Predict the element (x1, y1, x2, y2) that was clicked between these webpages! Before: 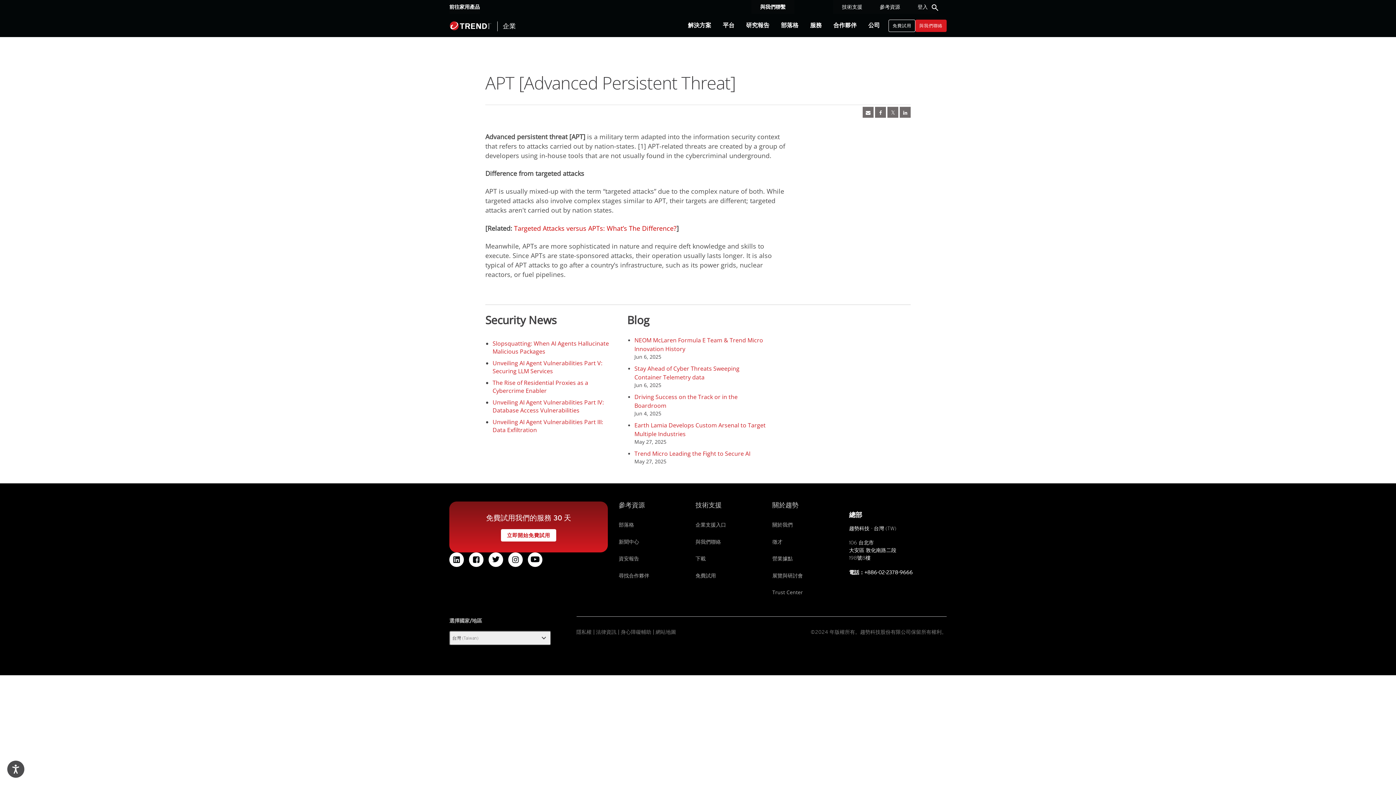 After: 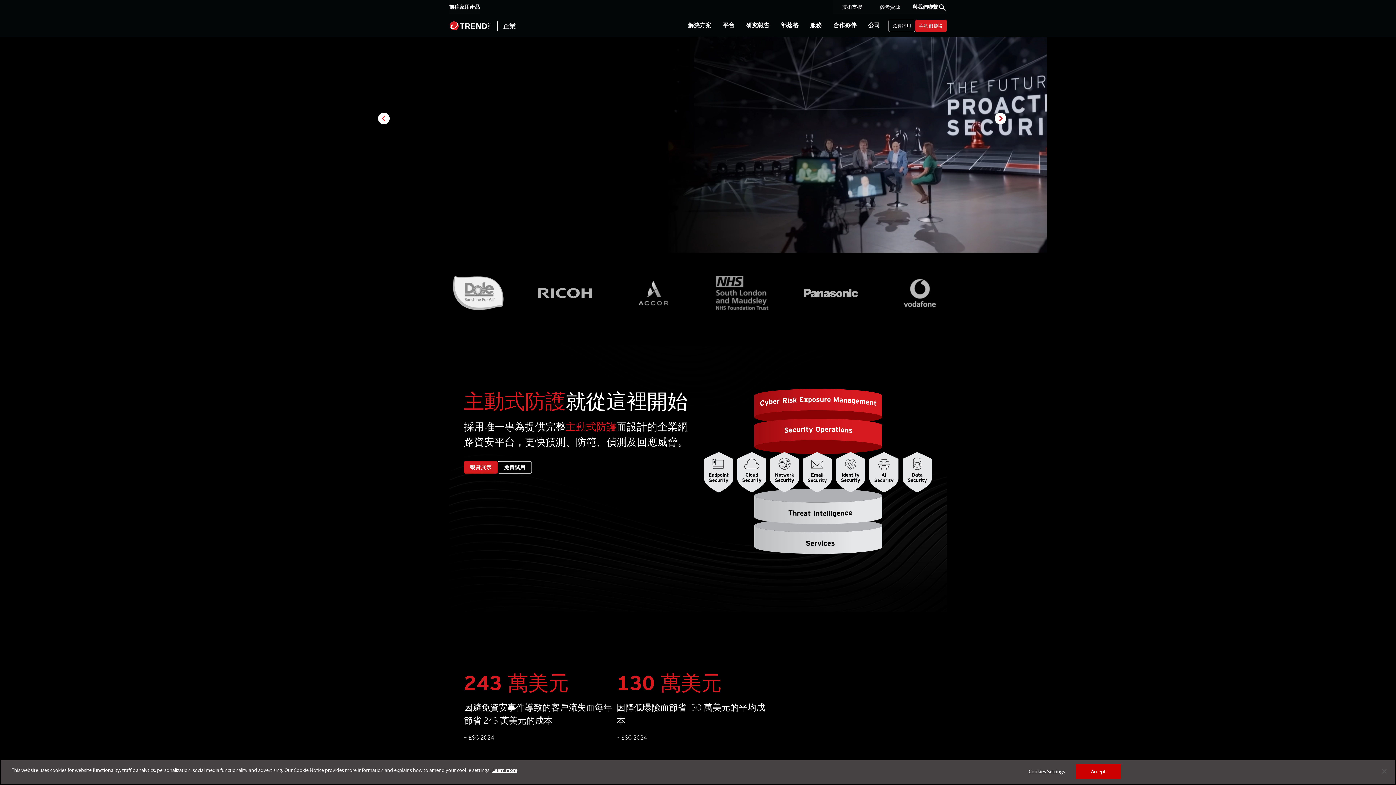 Action: label: 企業 bbox: (449, 21, 516, 30)